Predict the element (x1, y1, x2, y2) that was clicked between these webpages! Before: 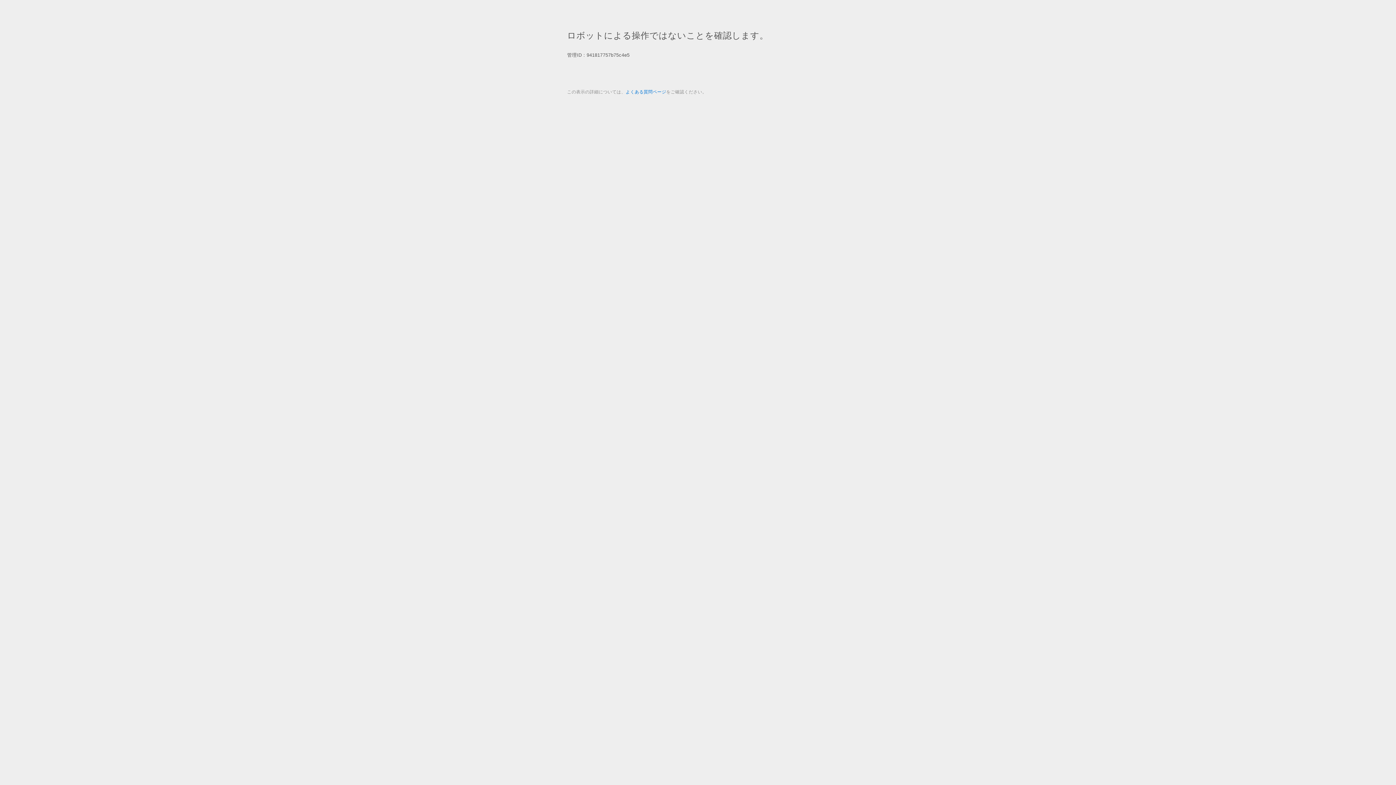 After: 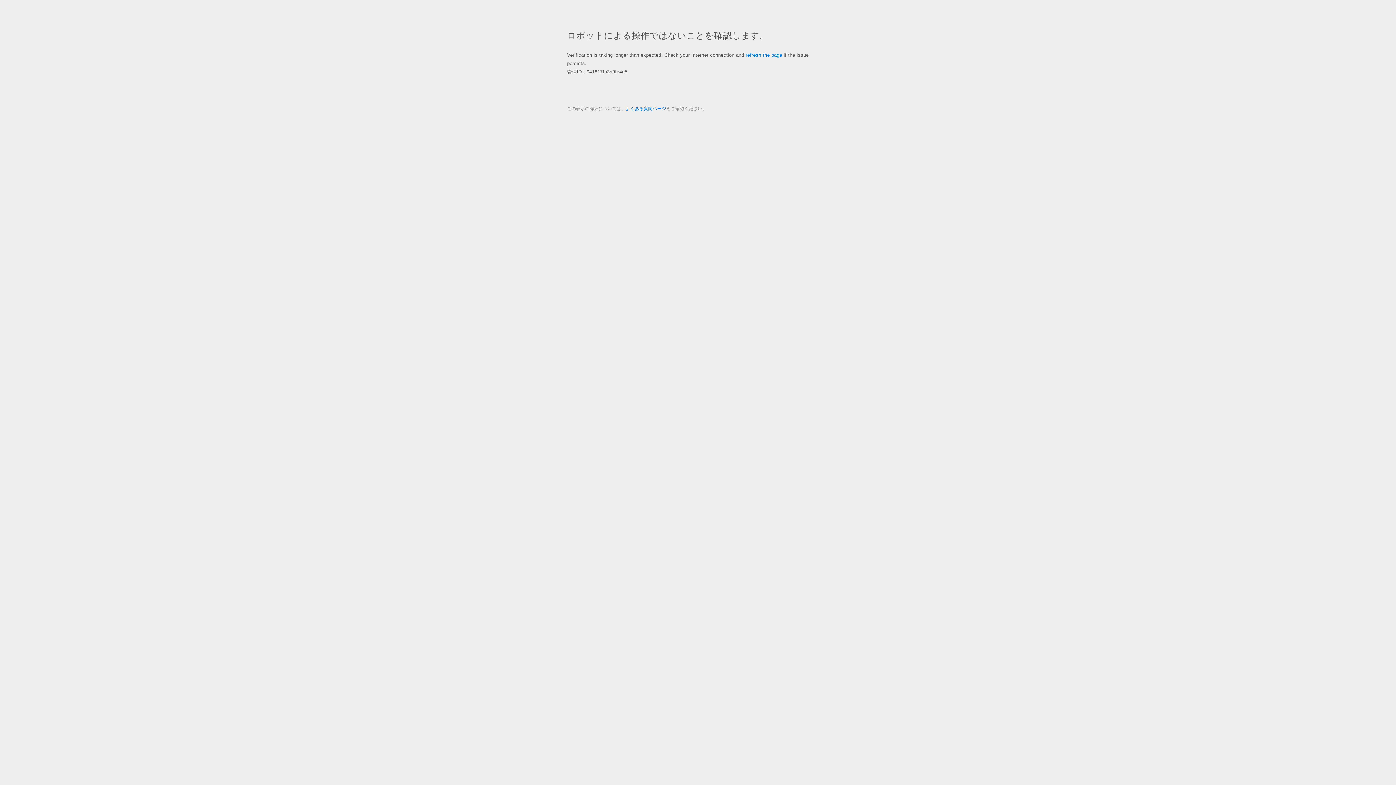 Action: label: よくある質問ページ bbox: (625, 89, 666, 94)